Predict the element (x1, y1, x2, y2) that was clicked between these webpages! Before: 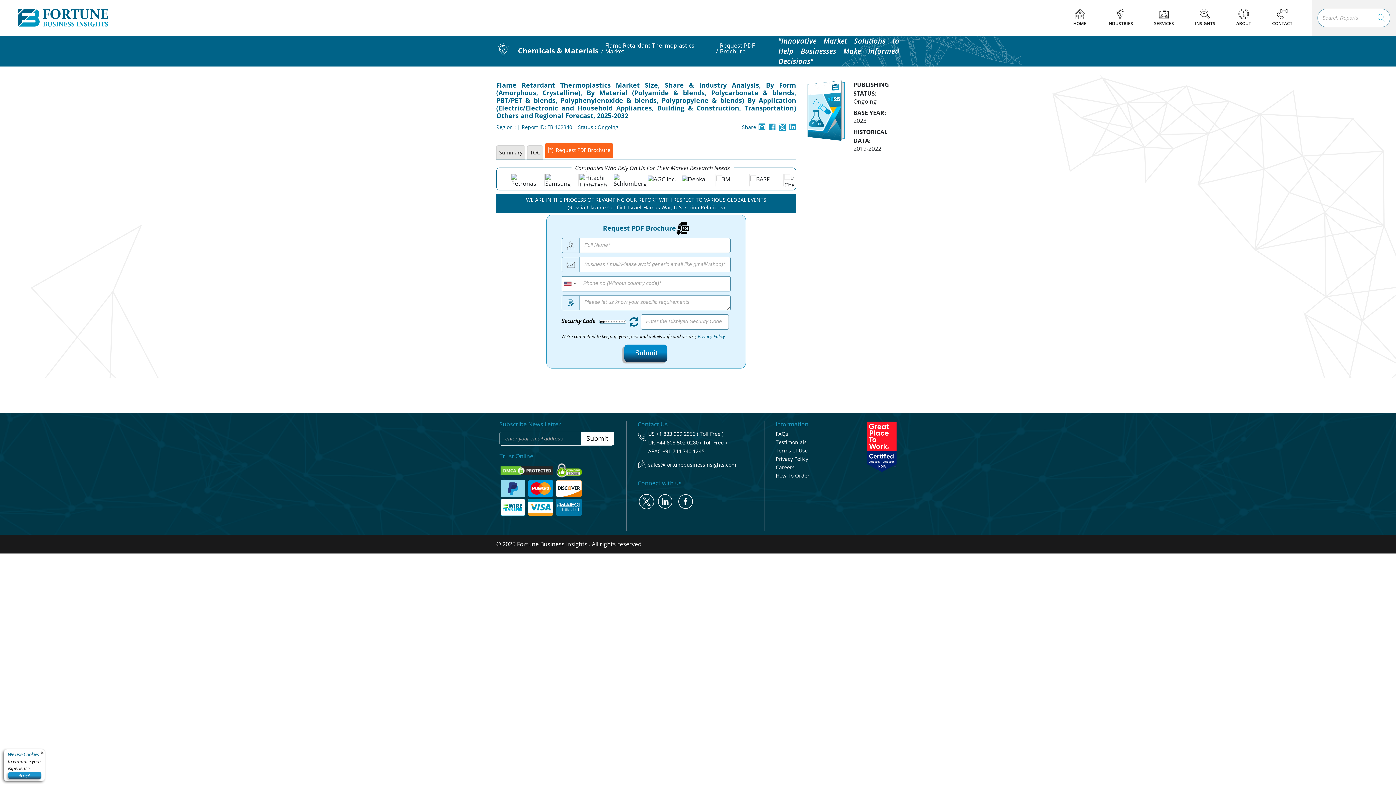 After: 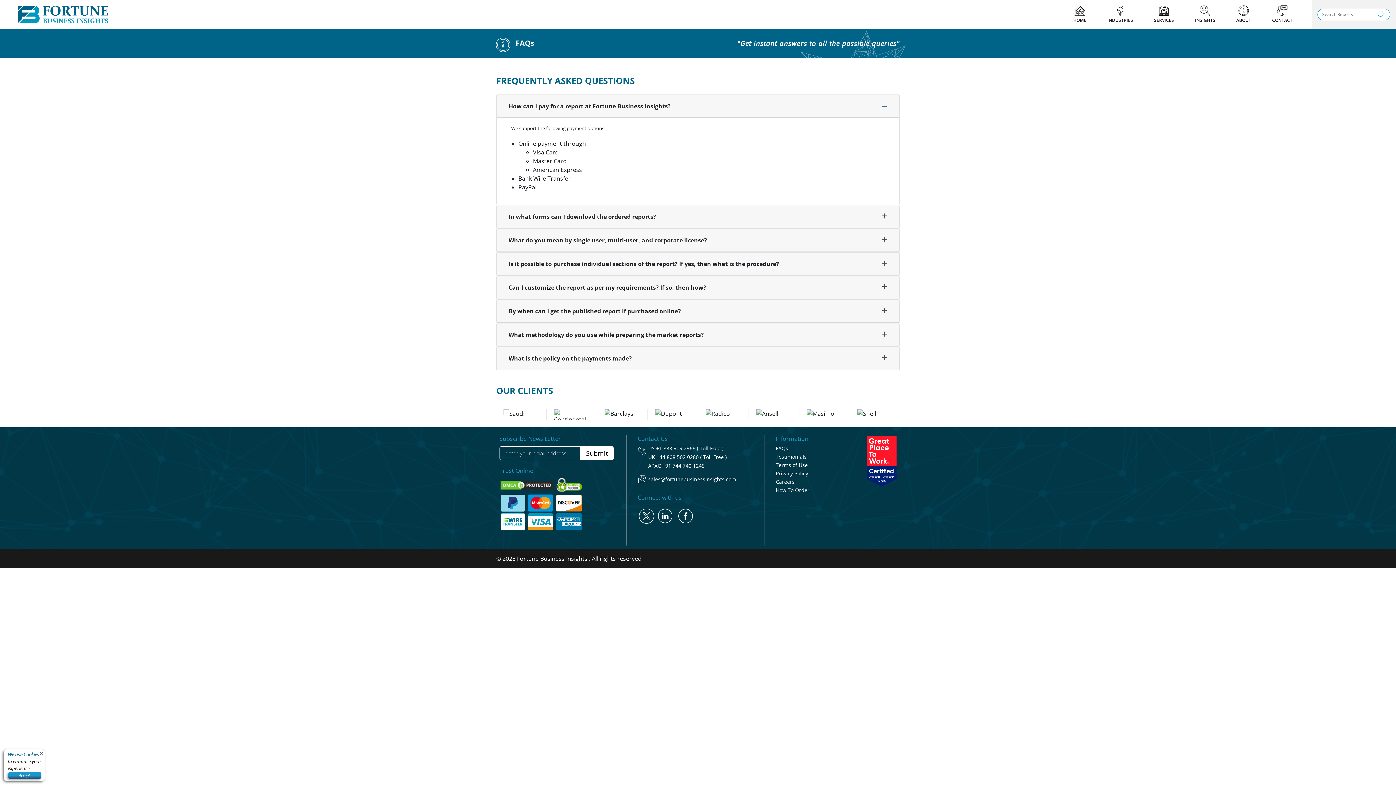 Action: label: FAQs bbox: (776, 430, 788, 437)